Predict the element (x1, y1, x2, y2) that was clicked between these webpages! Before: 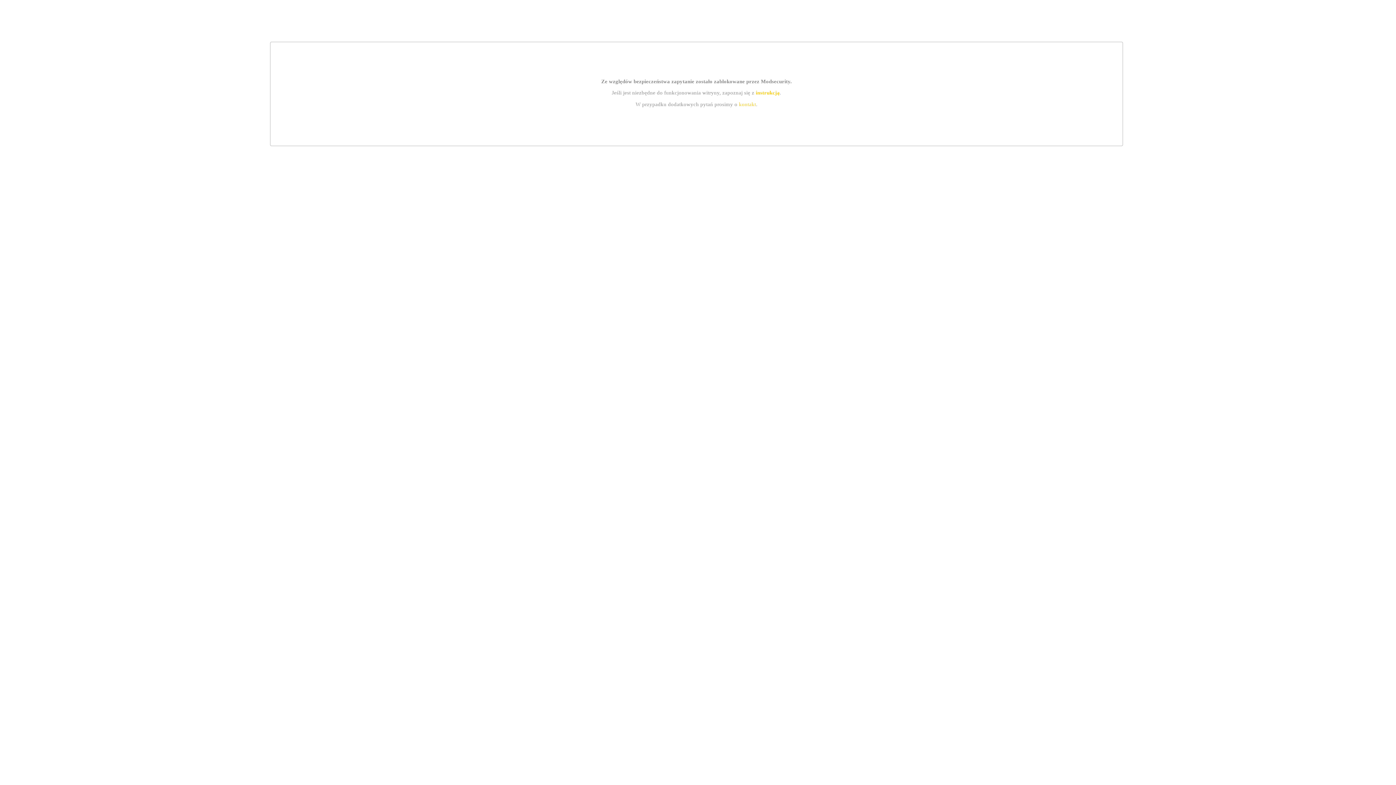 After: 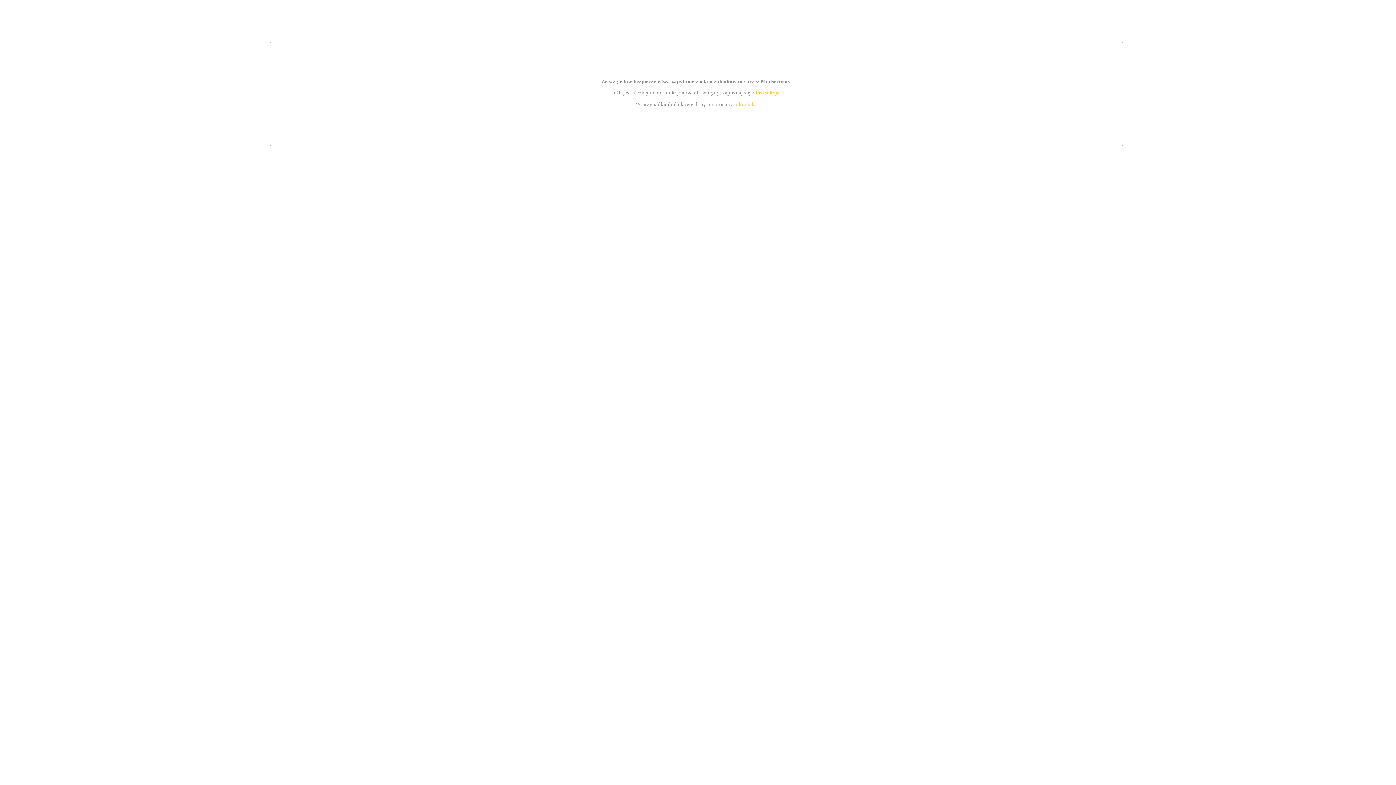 Action: bbox: (739, 101, 756, 107) label: kontakt